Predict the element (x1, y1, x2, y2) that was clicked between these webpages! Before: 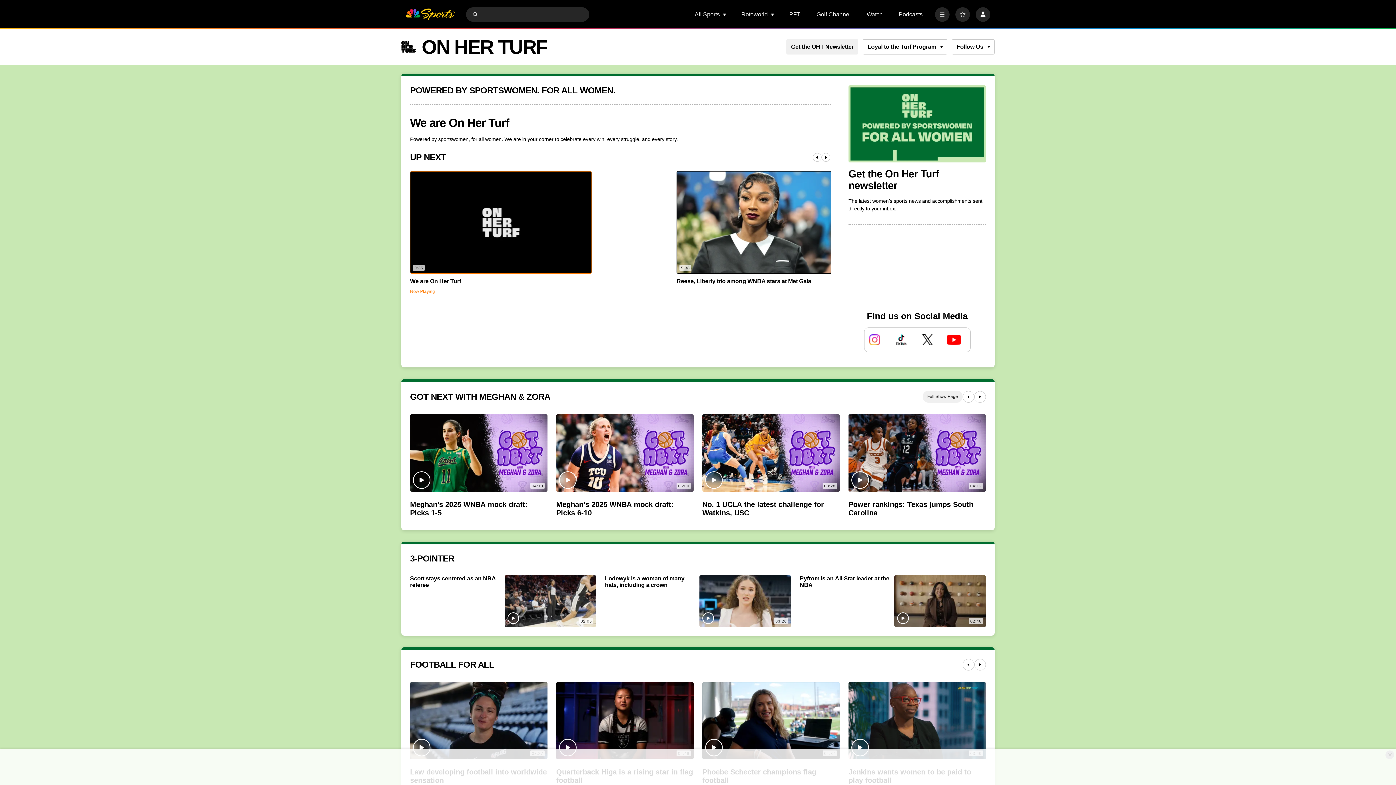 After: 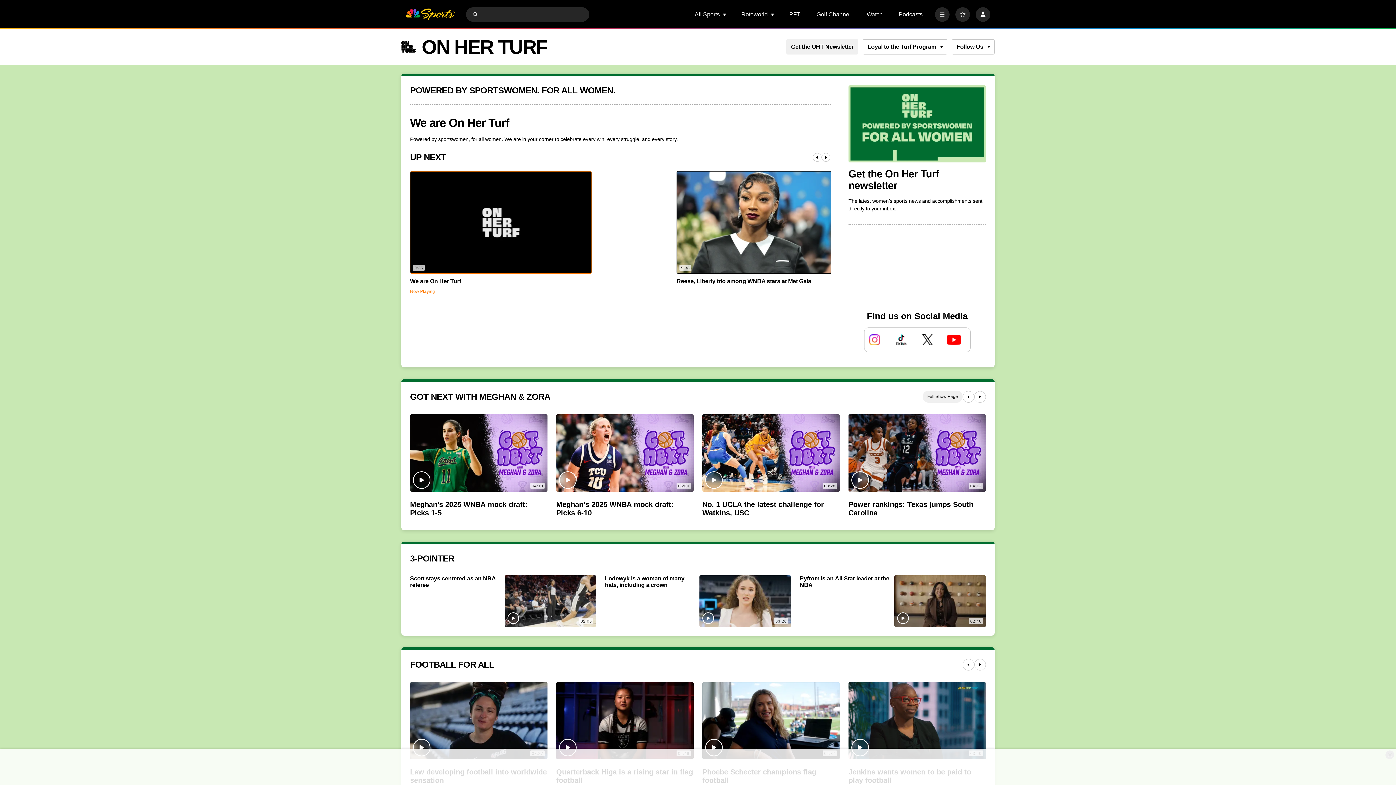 Action: bbox: (946, 336, 965, 342)